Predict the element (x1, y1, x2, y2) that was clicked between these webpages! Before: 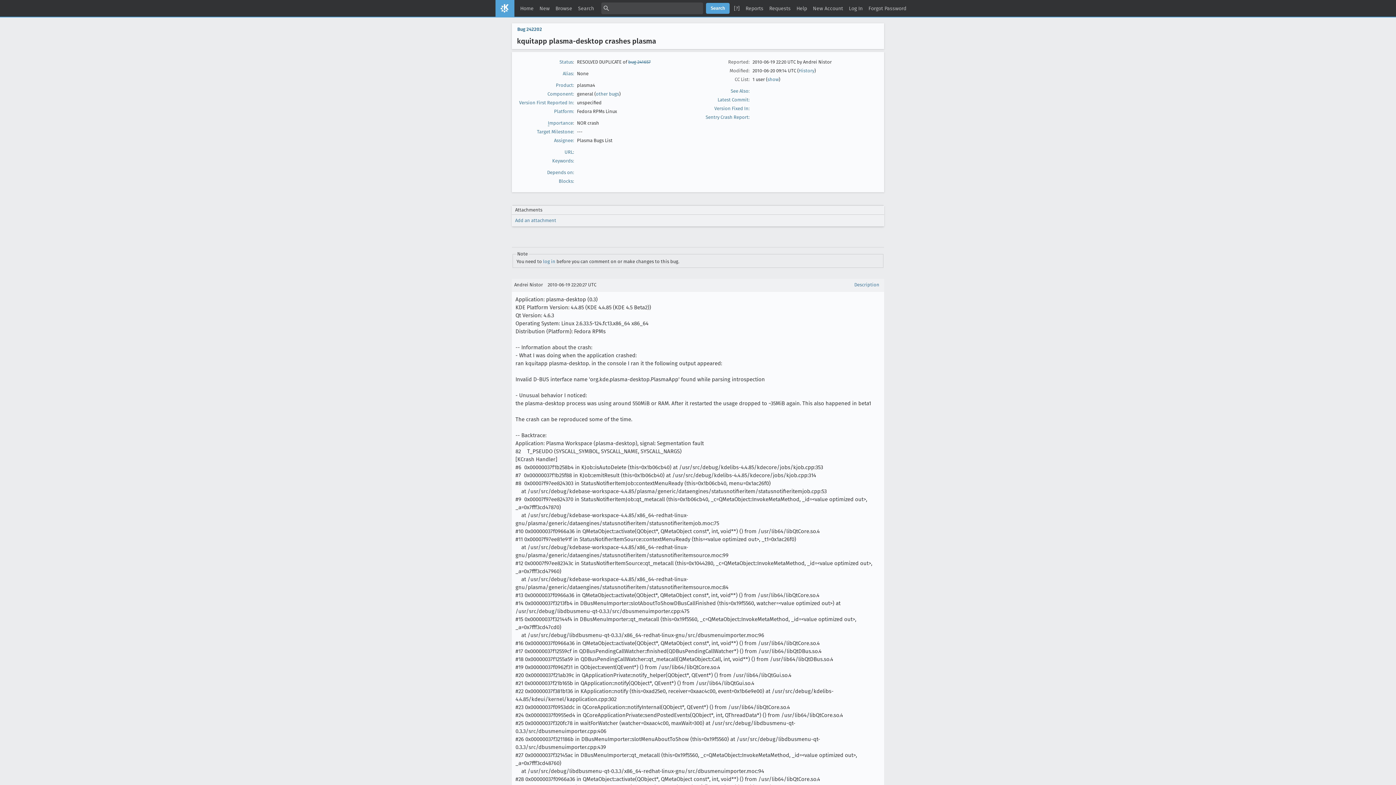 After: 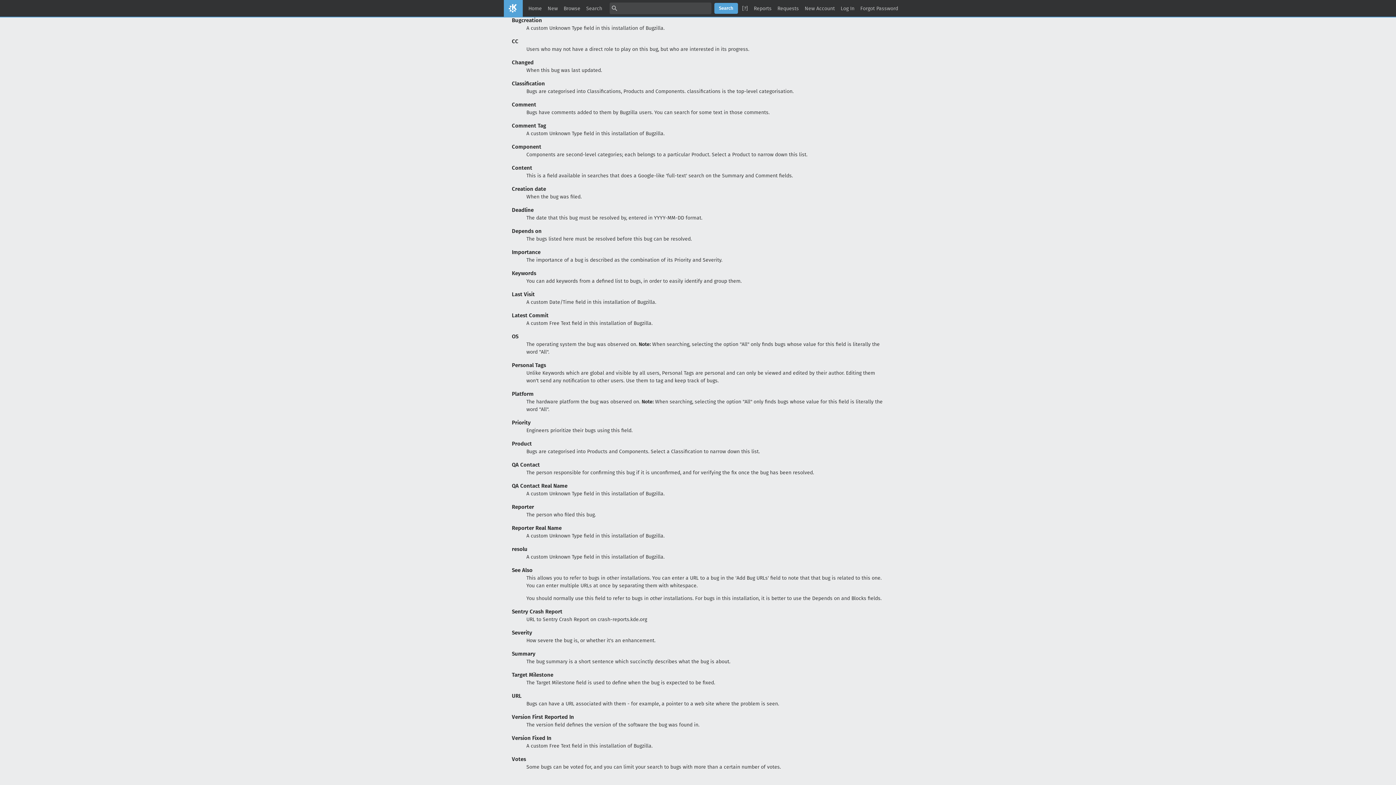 Action: label: Importance bbox: (548, 120, 573, 126)